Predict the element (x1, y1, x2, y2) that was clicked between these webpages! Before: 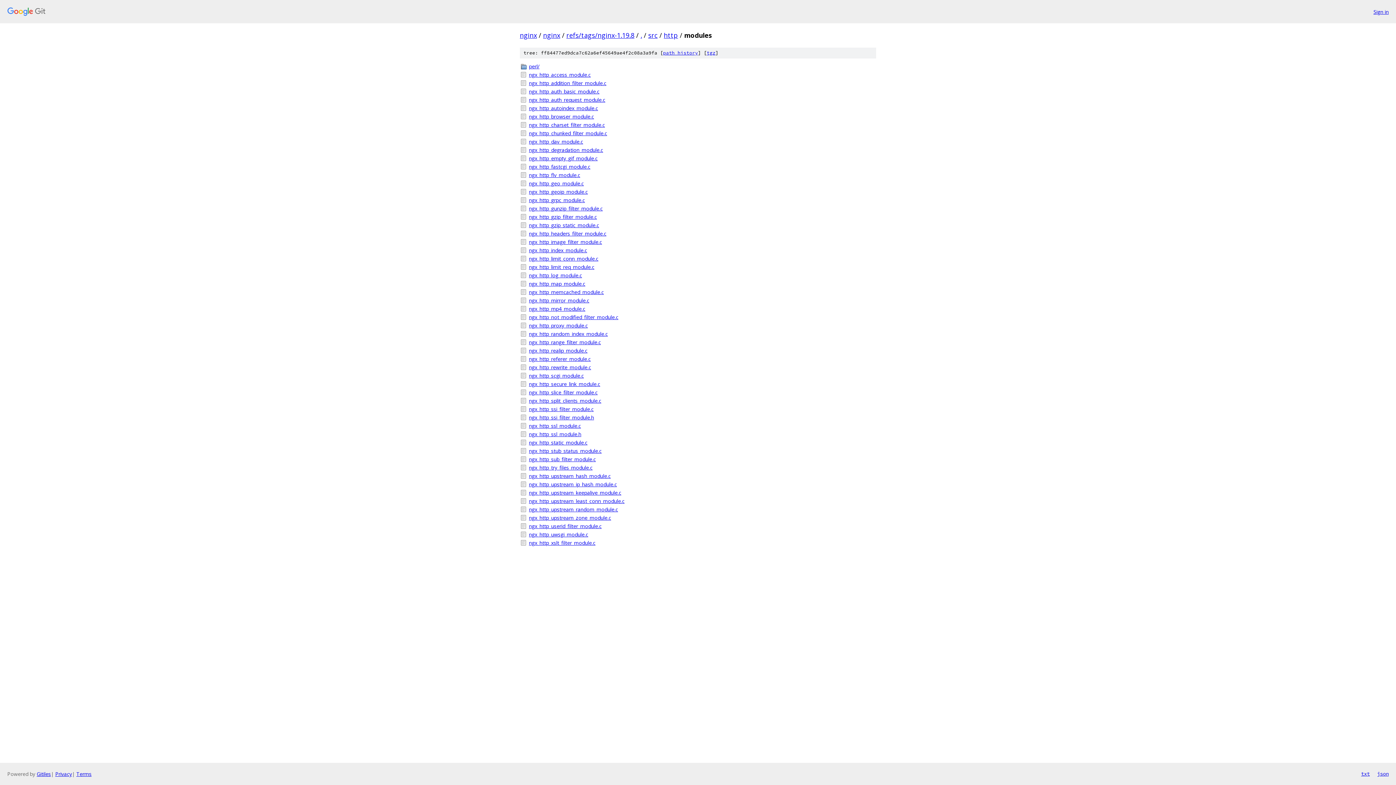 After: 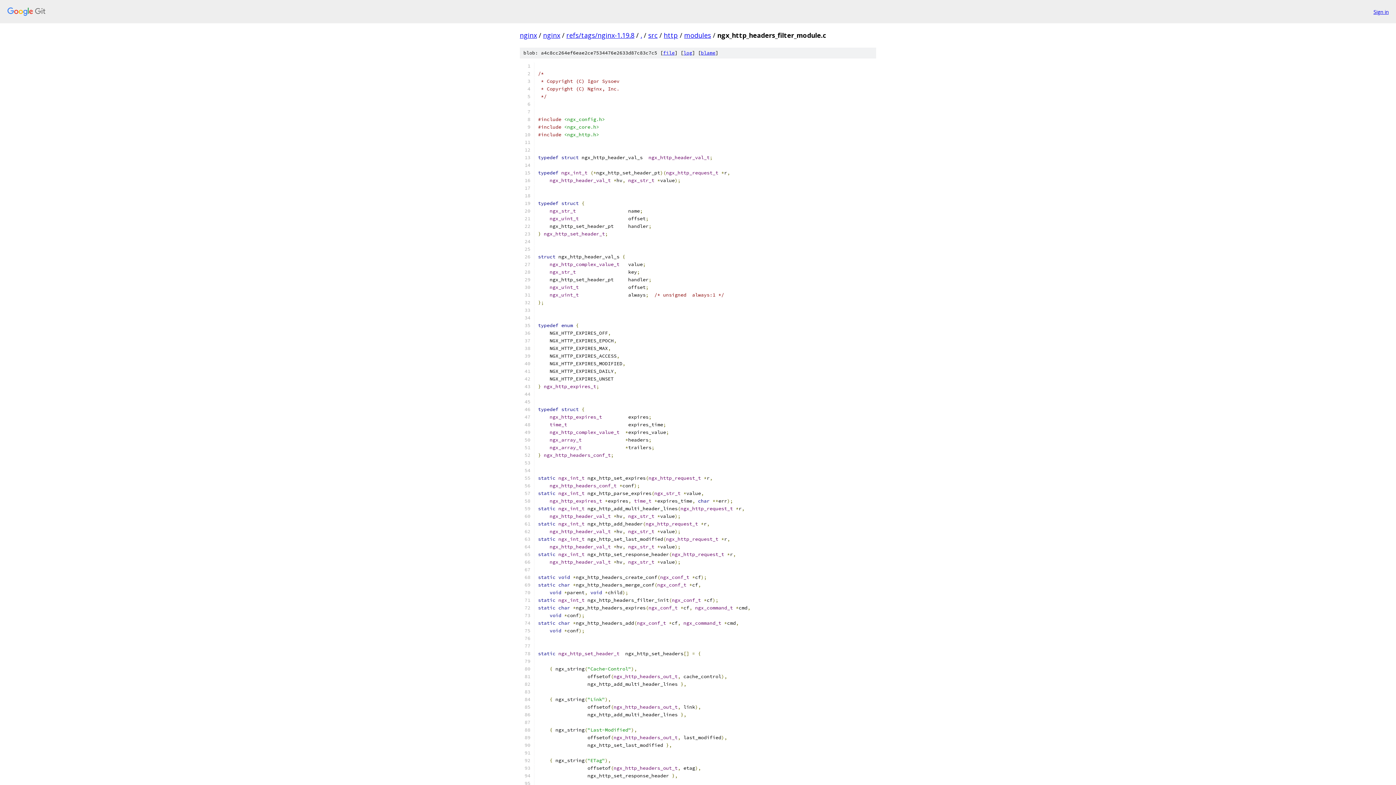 Action: label: ngx_http_headers_filter_module.c bbox: (529, 229, 876, 237)